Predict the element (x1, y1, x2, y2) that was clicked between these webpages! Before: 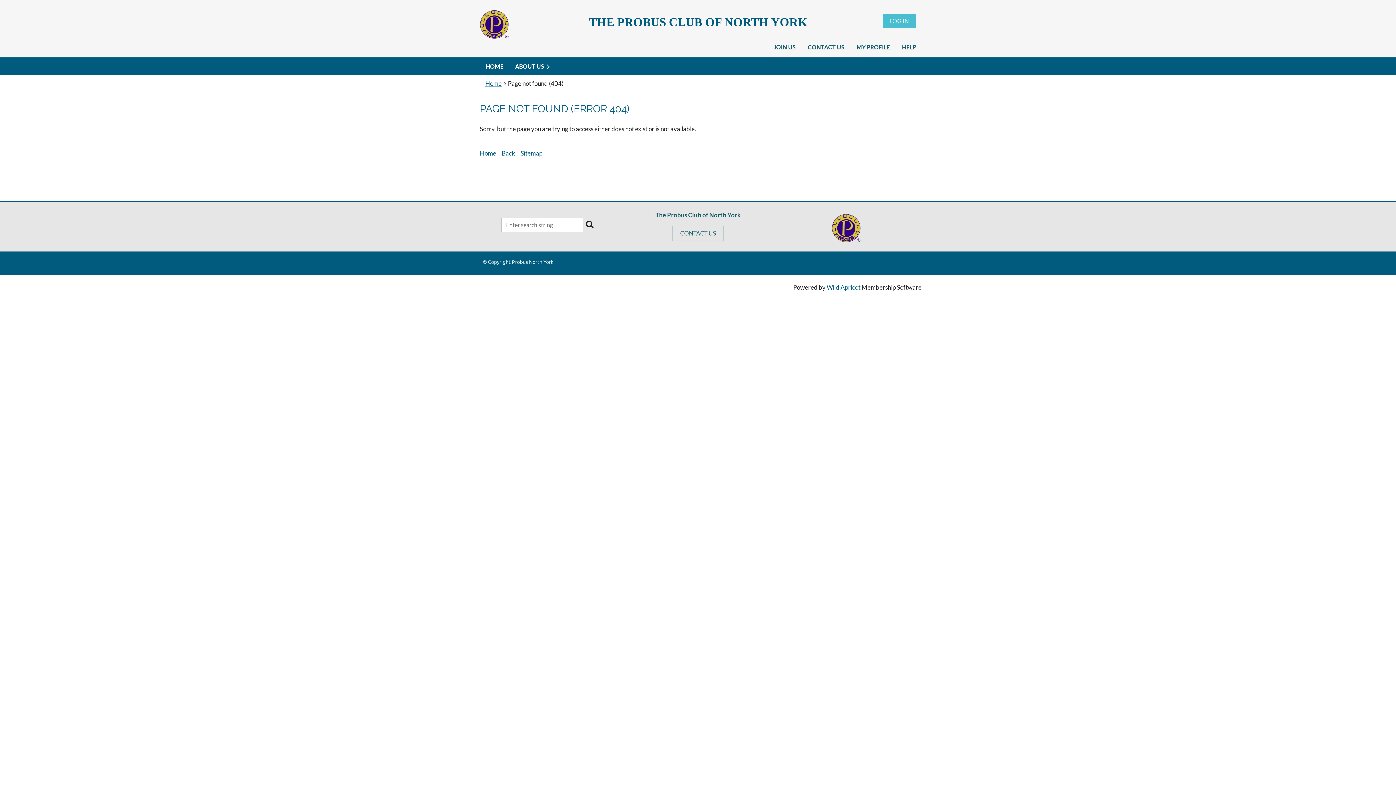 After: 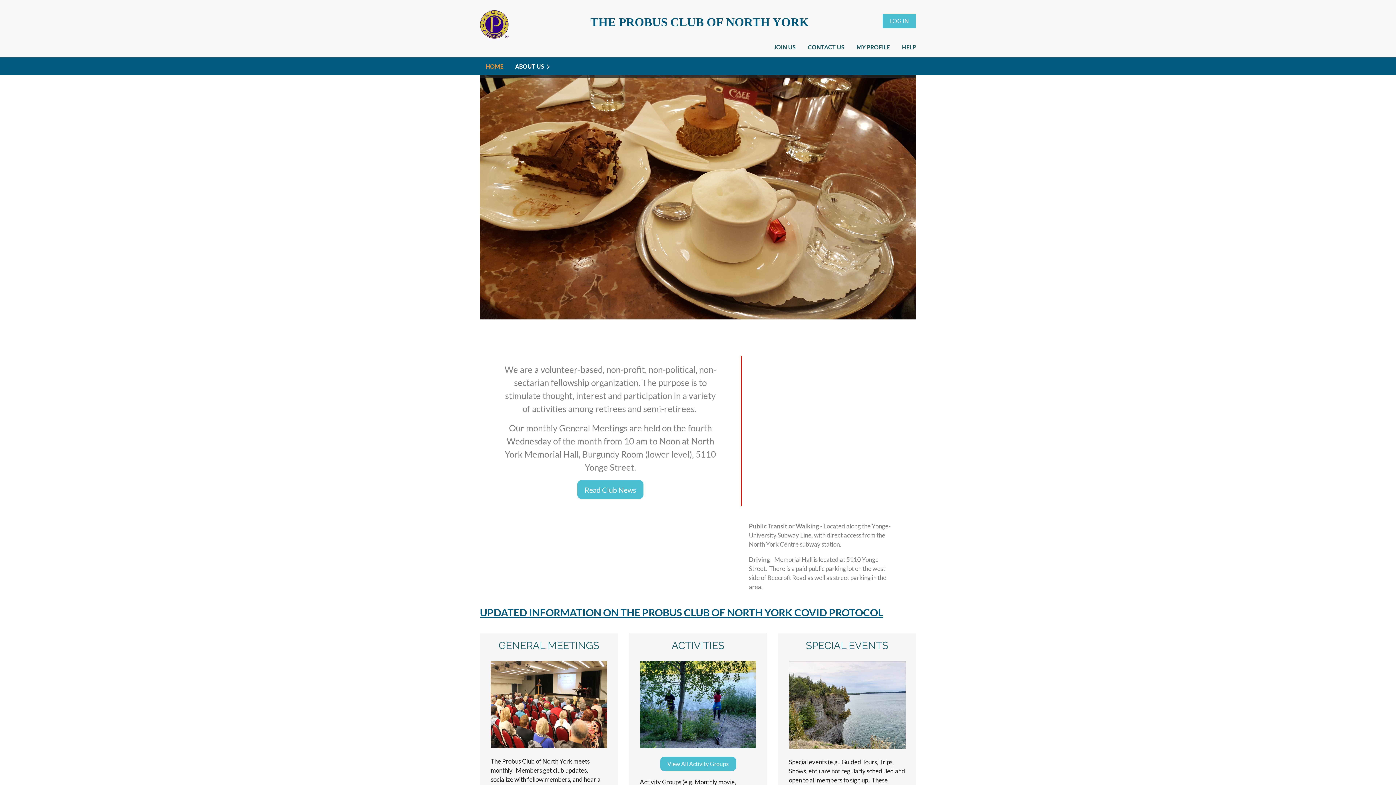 Action: bbox: (485, 79, 501, 87) label: Home